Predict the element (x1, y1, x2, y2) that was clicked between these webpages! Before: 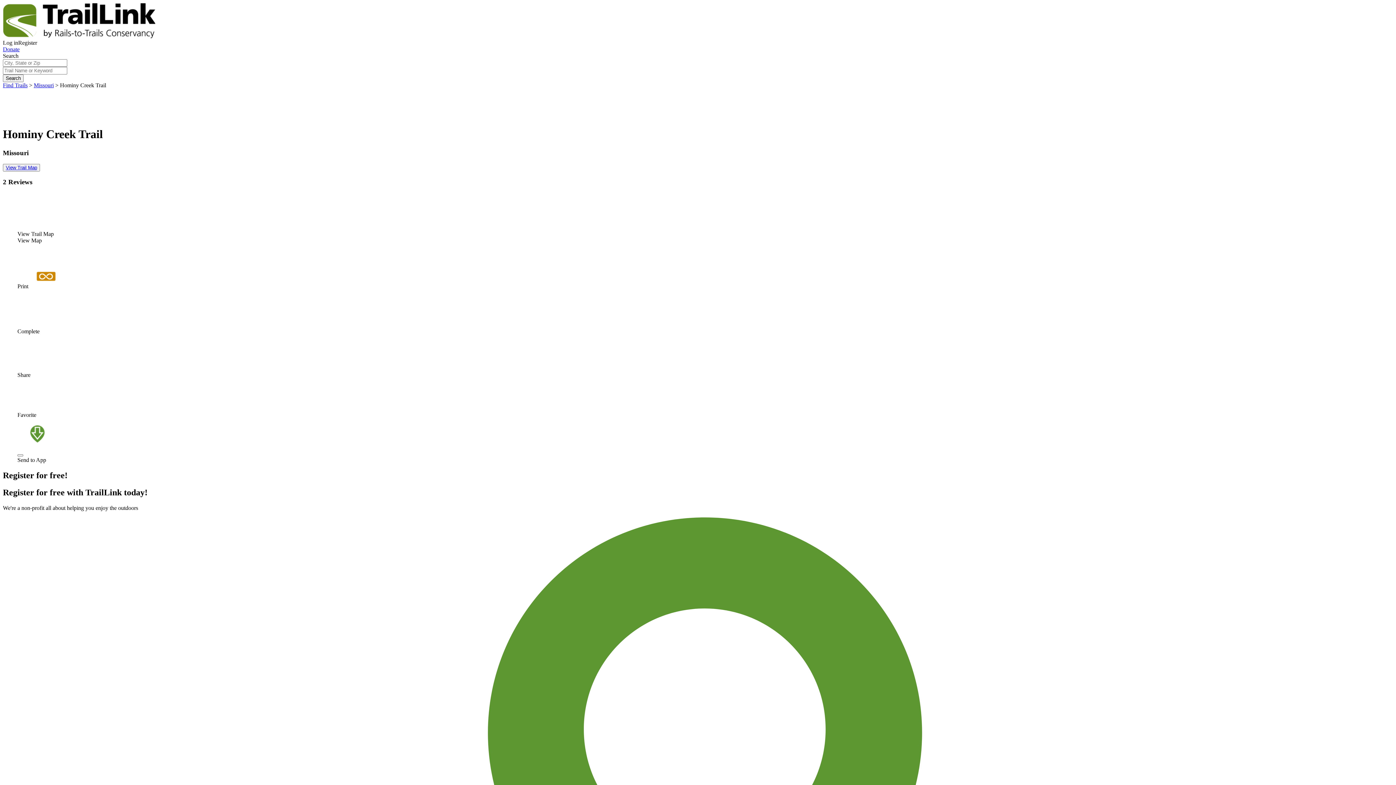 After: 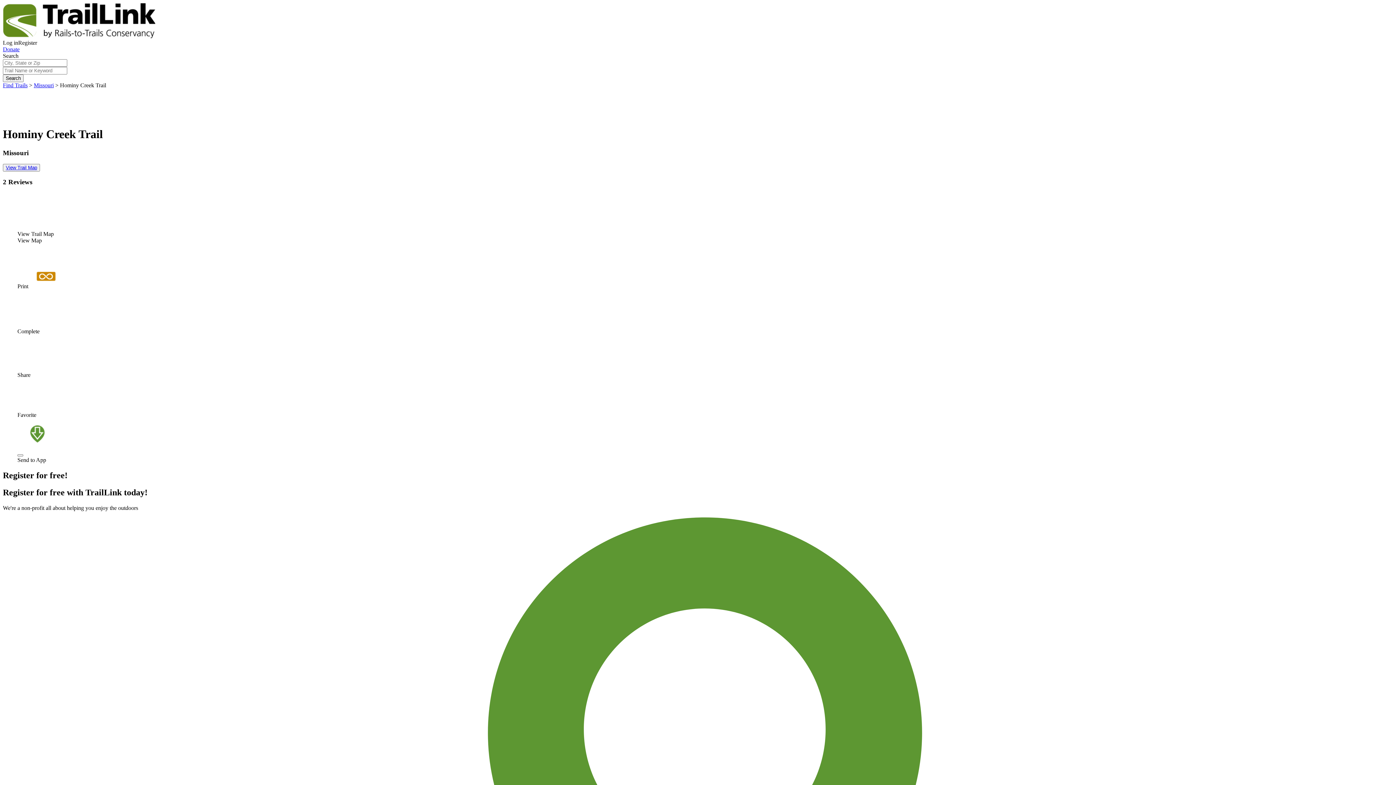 Action: bbox: (17, 365, 38, 371)